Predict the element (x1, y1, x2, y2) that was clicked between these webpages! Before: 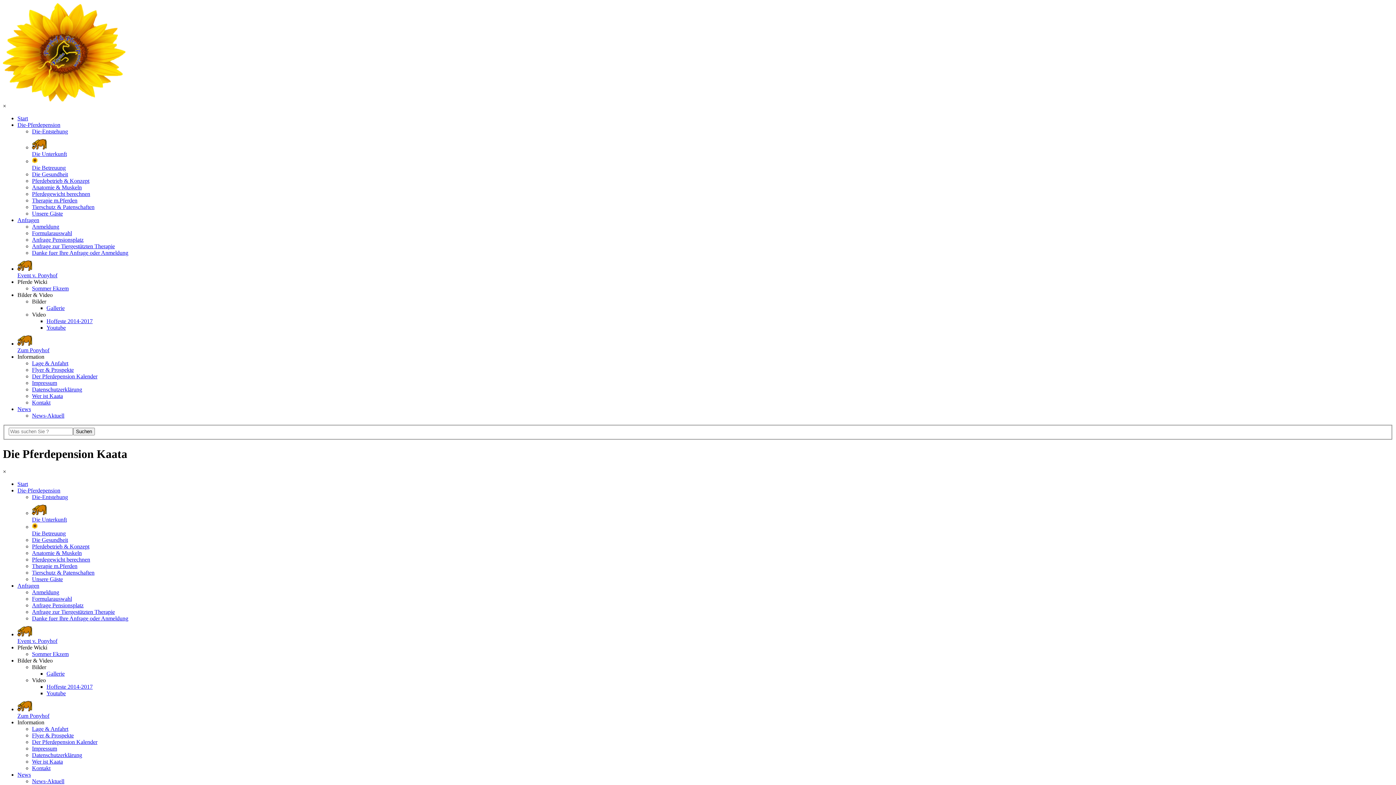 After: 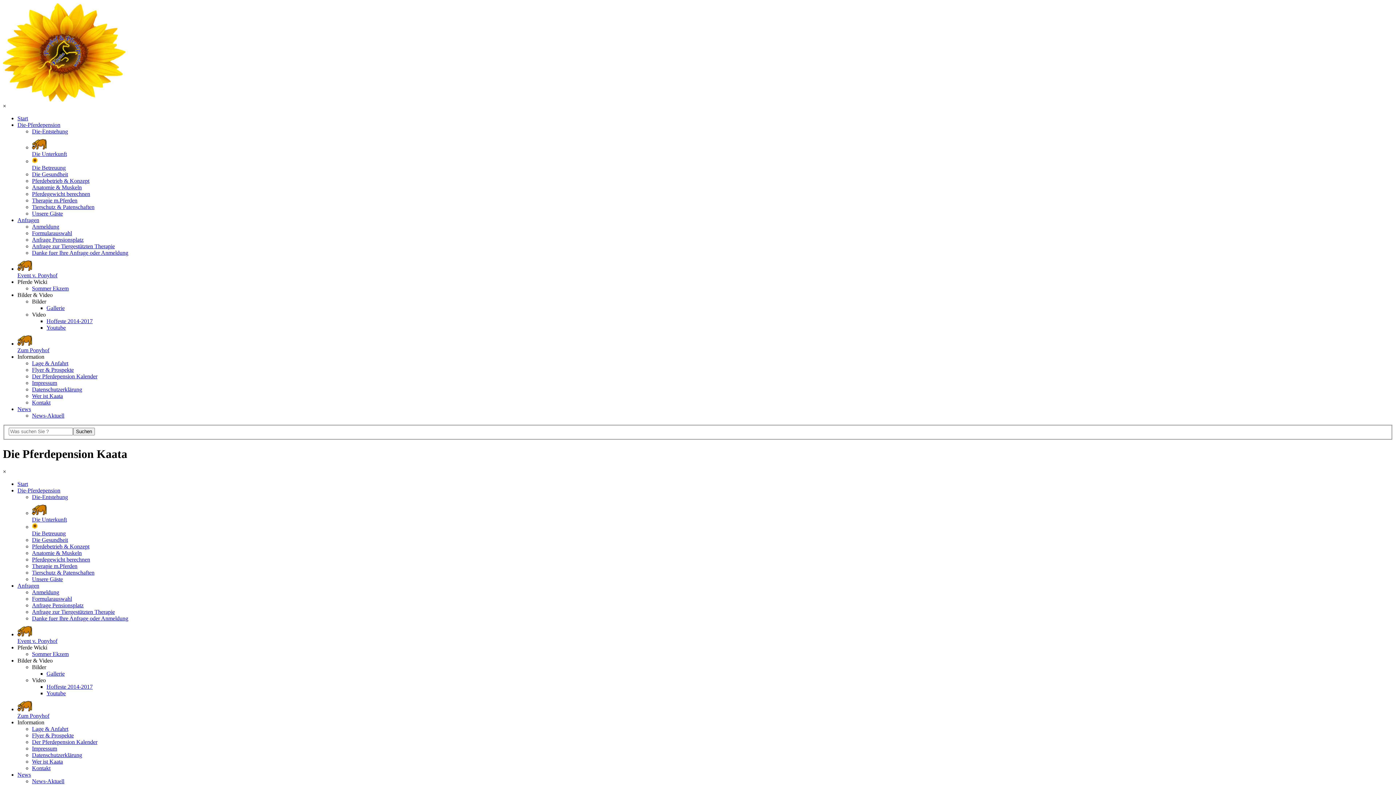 Action: bbox: (17, 272, 57, 278) label: Event v. Ponyhof